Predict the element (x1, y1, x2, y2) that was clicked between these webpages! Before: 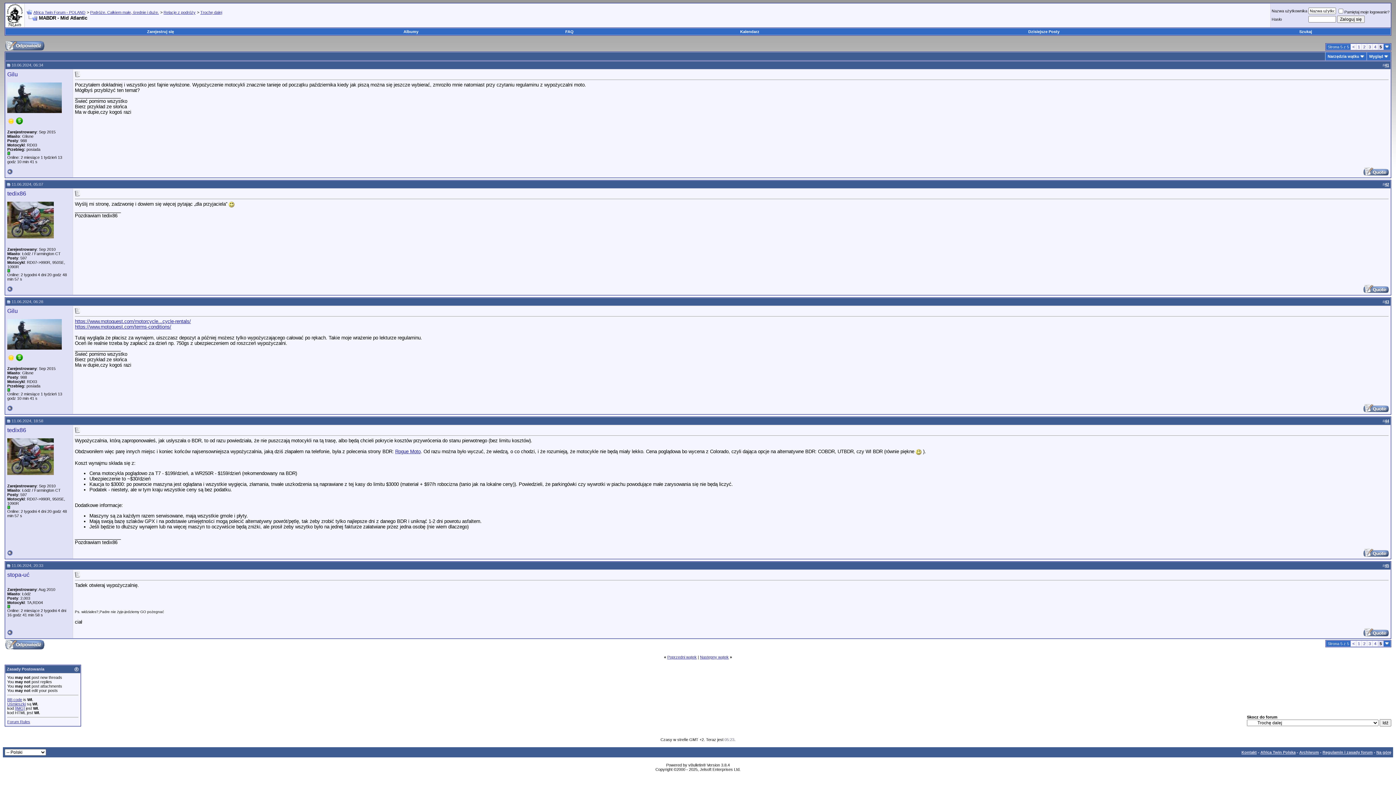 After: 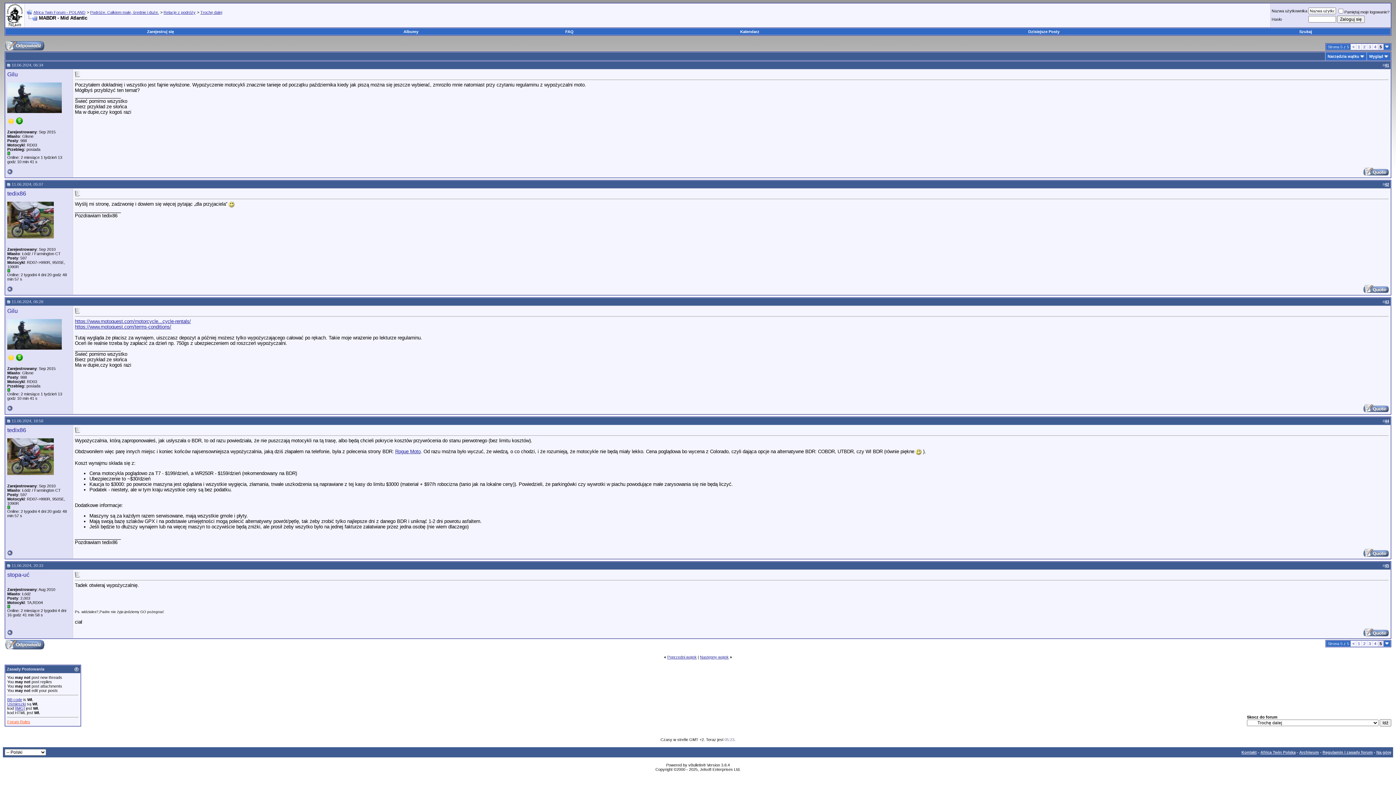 Action: bbox: (7, 720, 30, 724) label: Forum Rules